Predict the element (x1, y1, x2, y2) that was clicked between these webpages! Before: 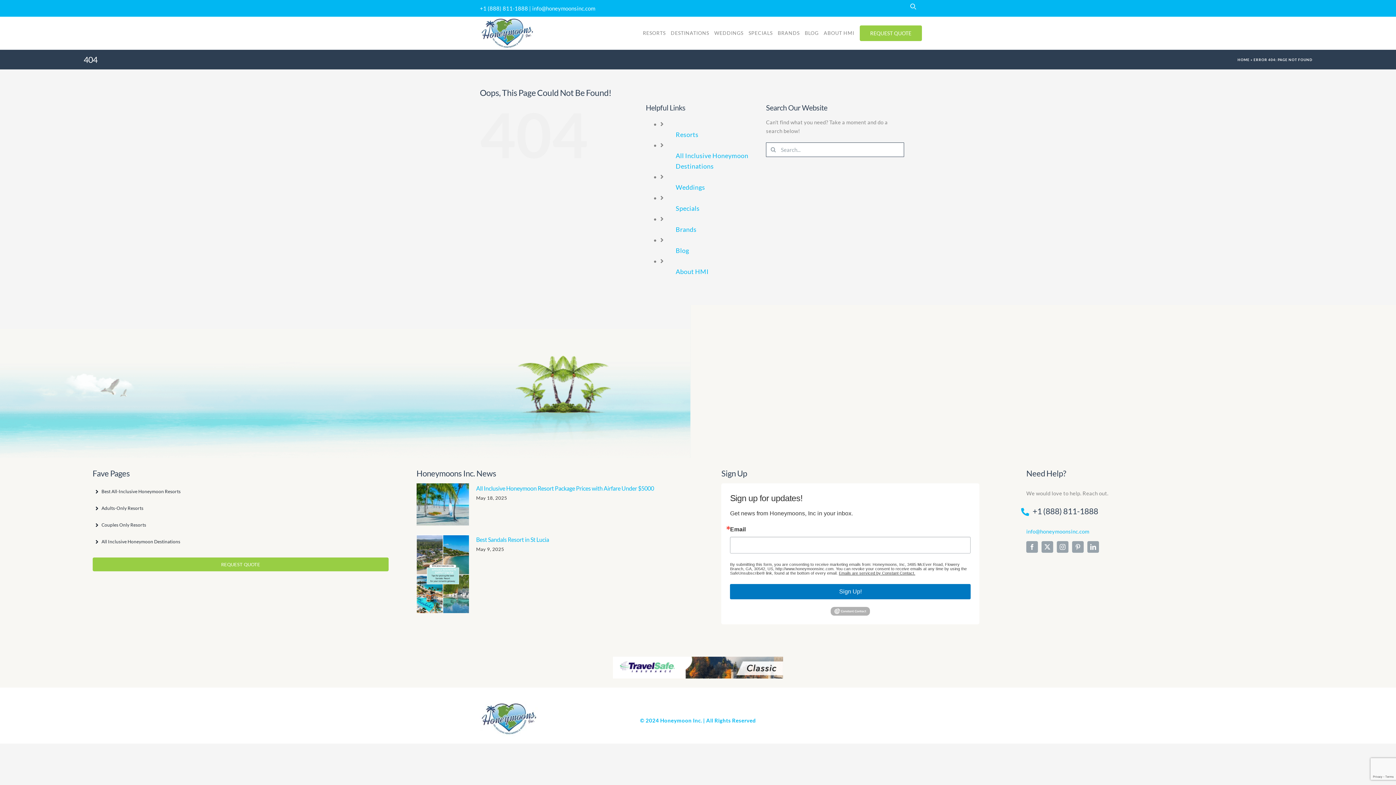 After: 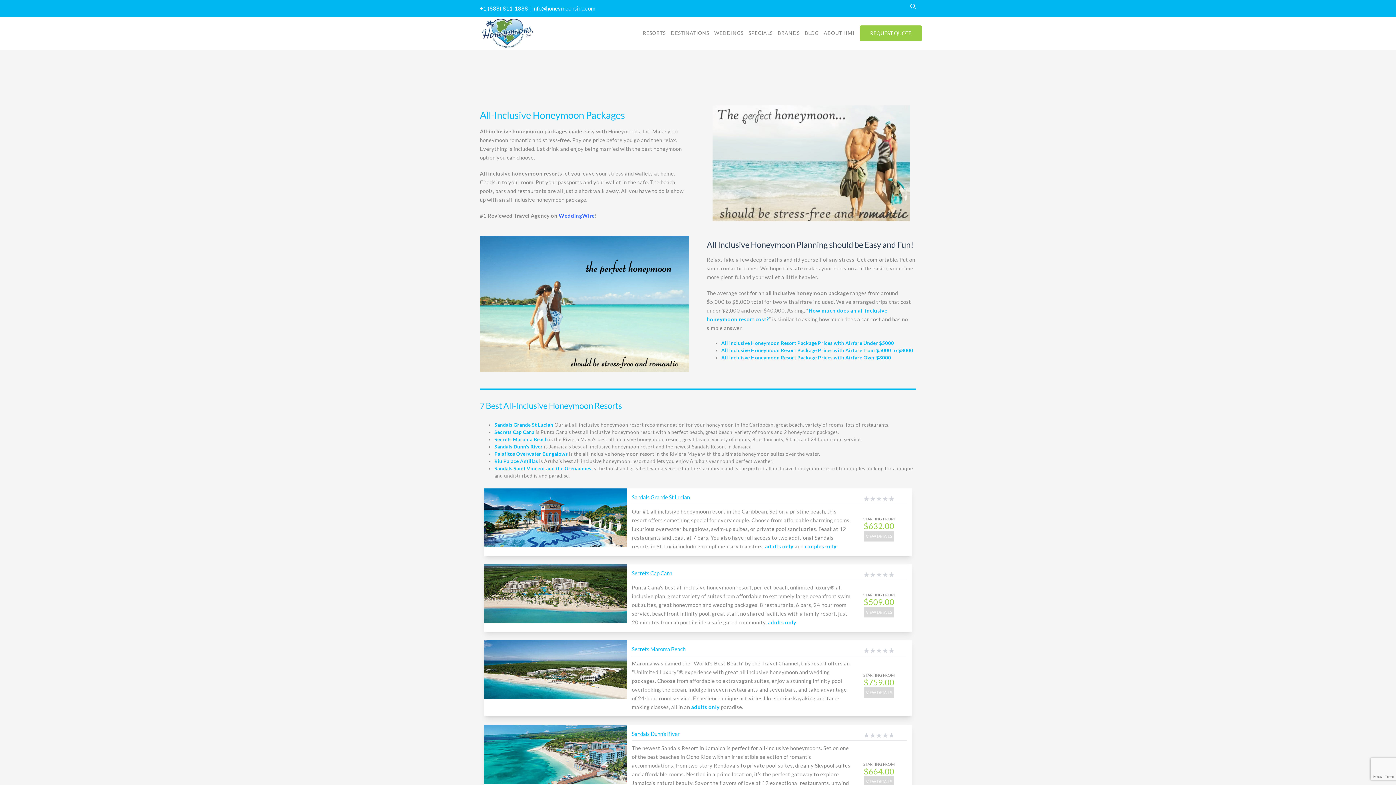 Action: bbox: (479, 16, 534, 21) label: Print